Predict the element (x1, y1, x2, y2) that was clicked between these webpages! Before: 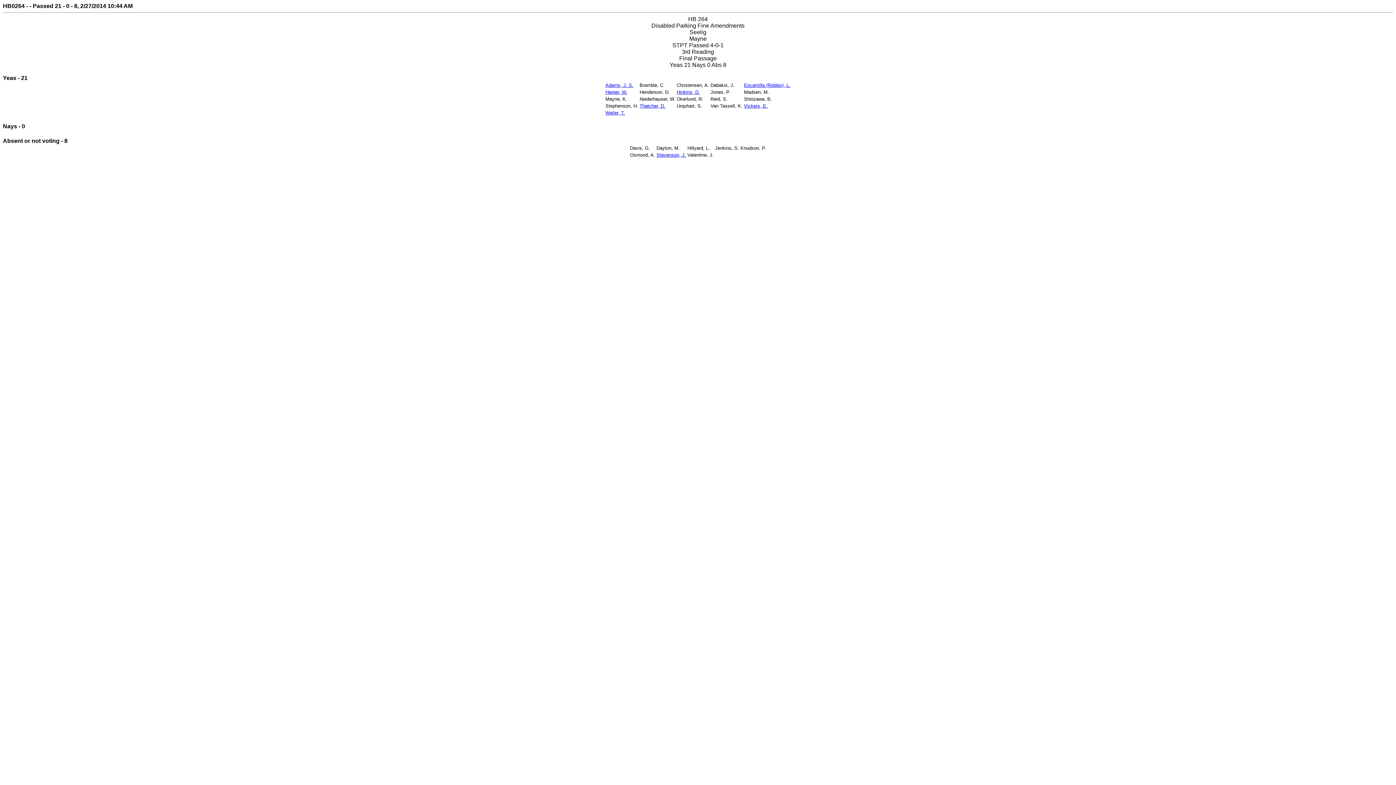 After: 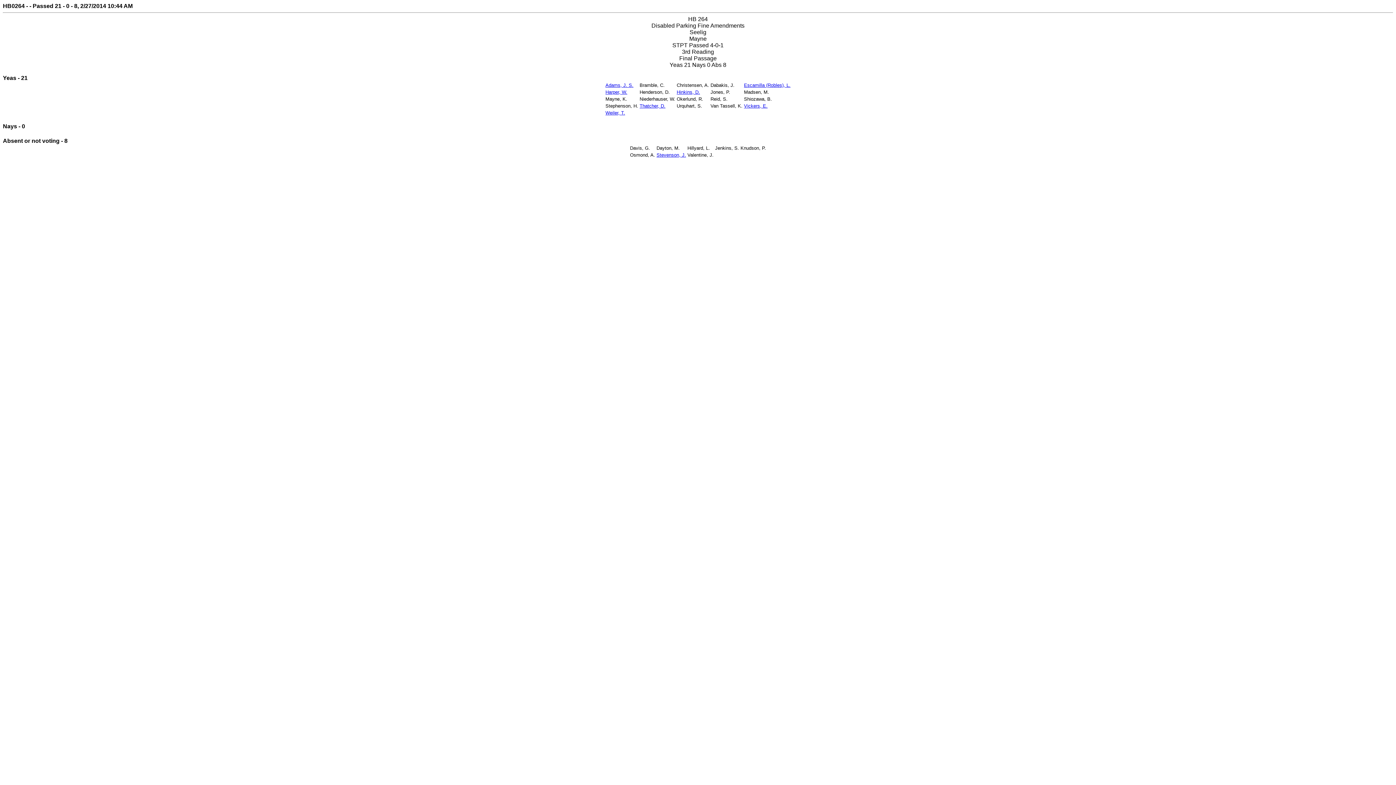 Action: label: Adams, J. S. bbox: (605, 82, 633, 88)